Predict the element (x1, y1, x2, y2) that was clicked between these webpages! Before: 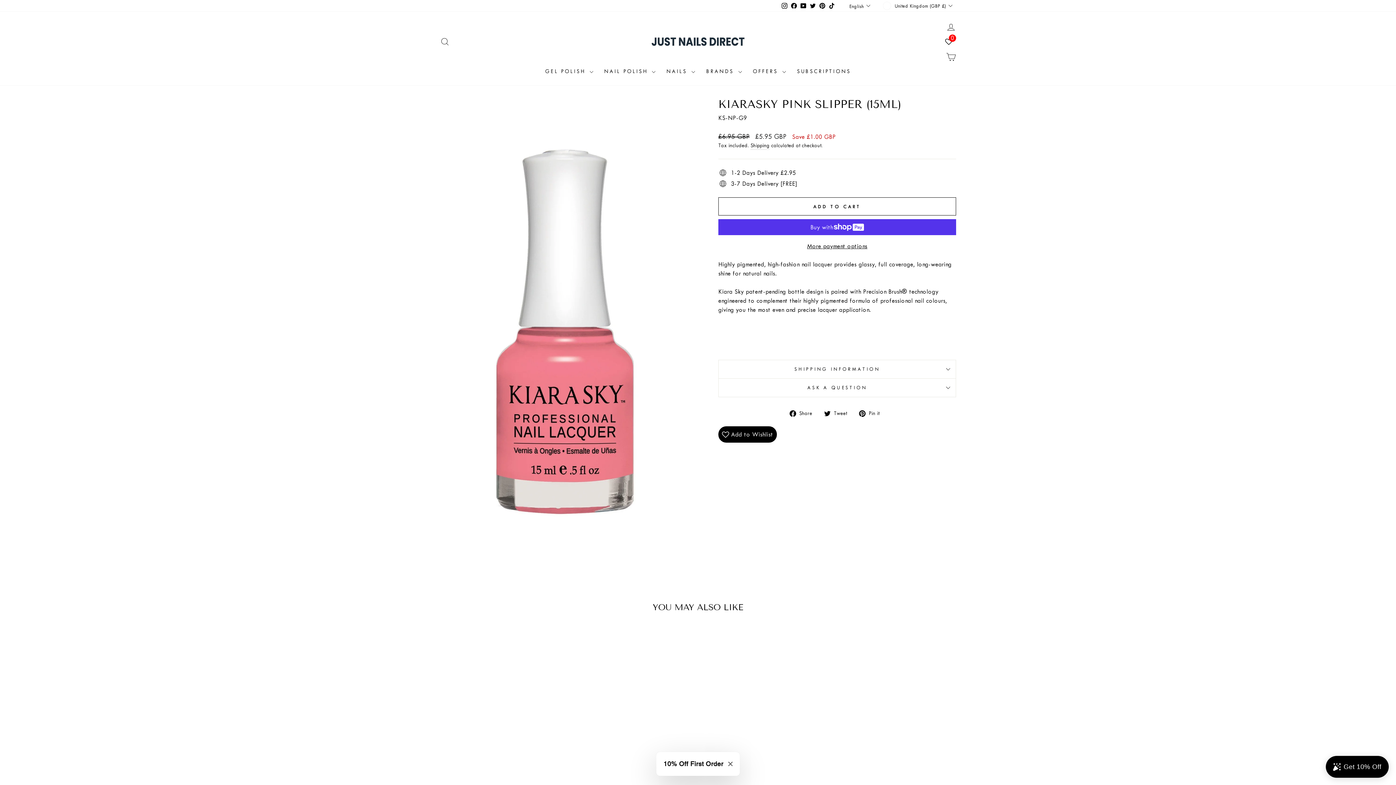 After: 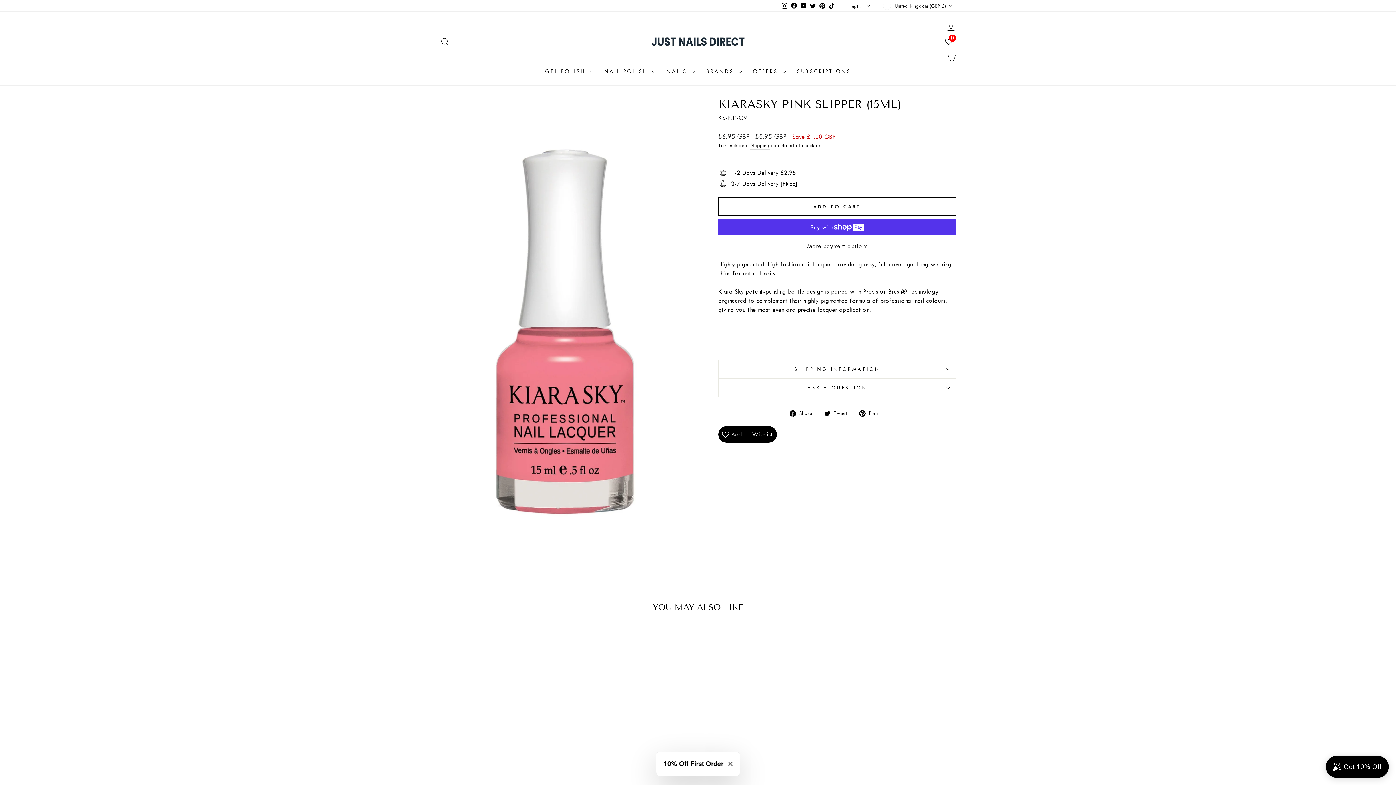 Action: bbox: (817, 0, 827, 11) label: Pinterest